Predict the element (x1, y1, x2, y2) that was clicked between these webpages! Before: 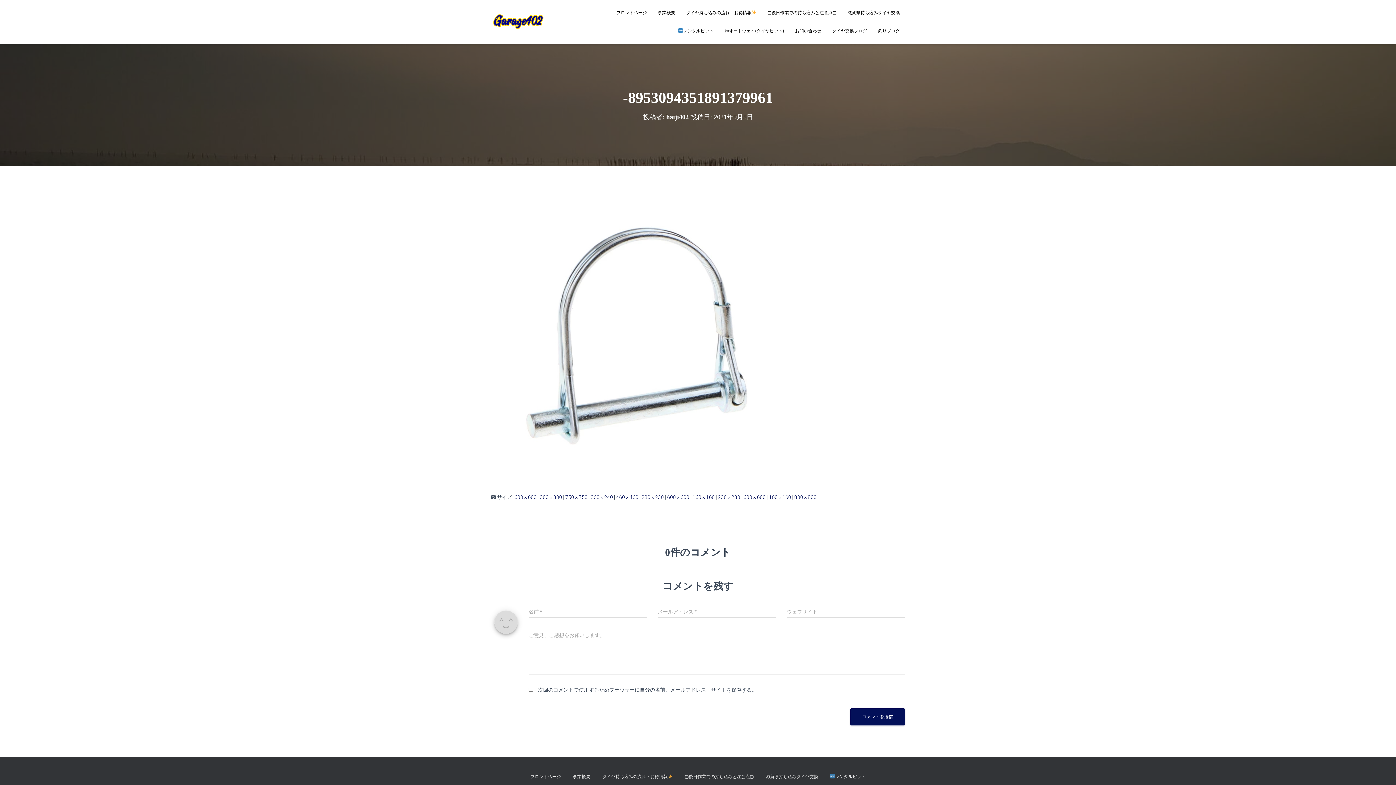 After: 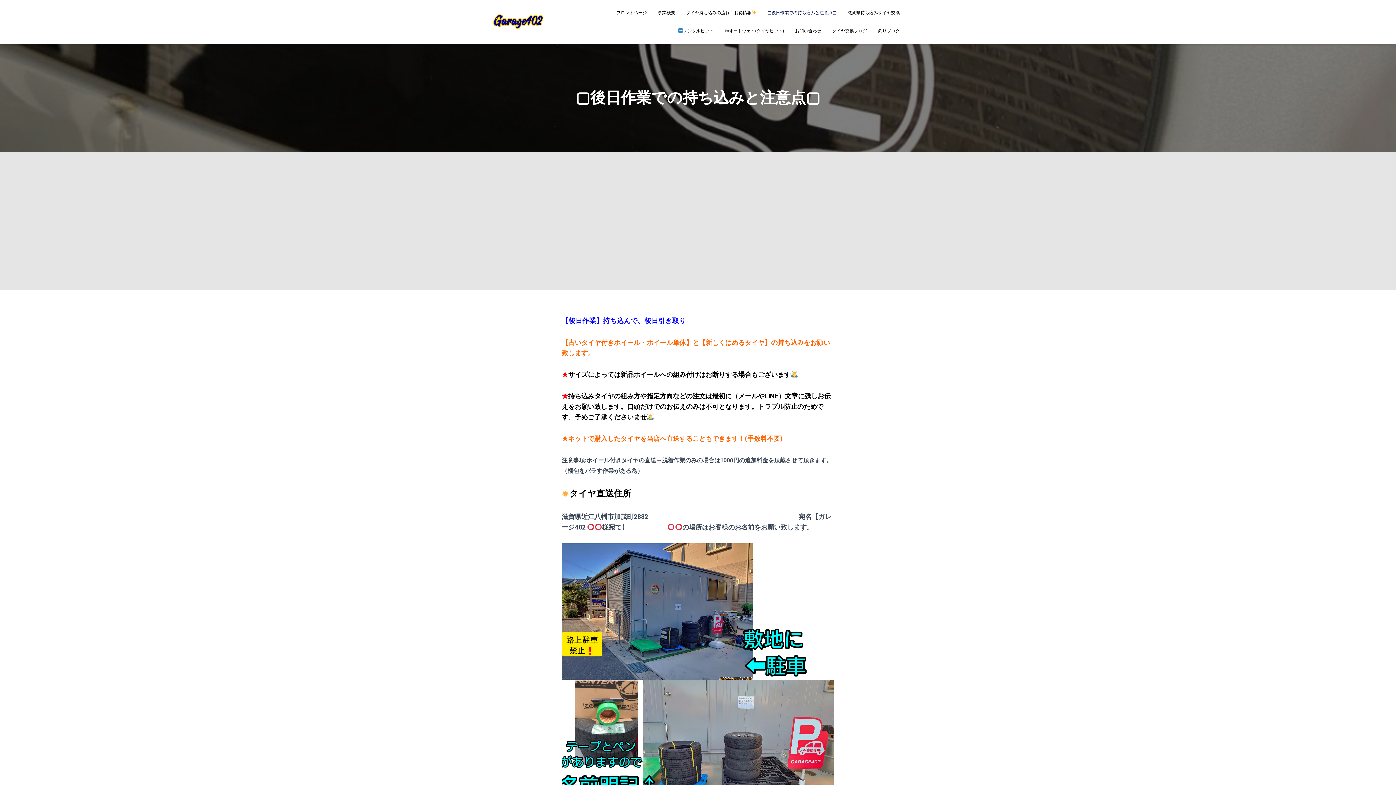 Action: bbox: (762, 3, 842, 21) label: ▢後日作業での持ち込みと注意点▢